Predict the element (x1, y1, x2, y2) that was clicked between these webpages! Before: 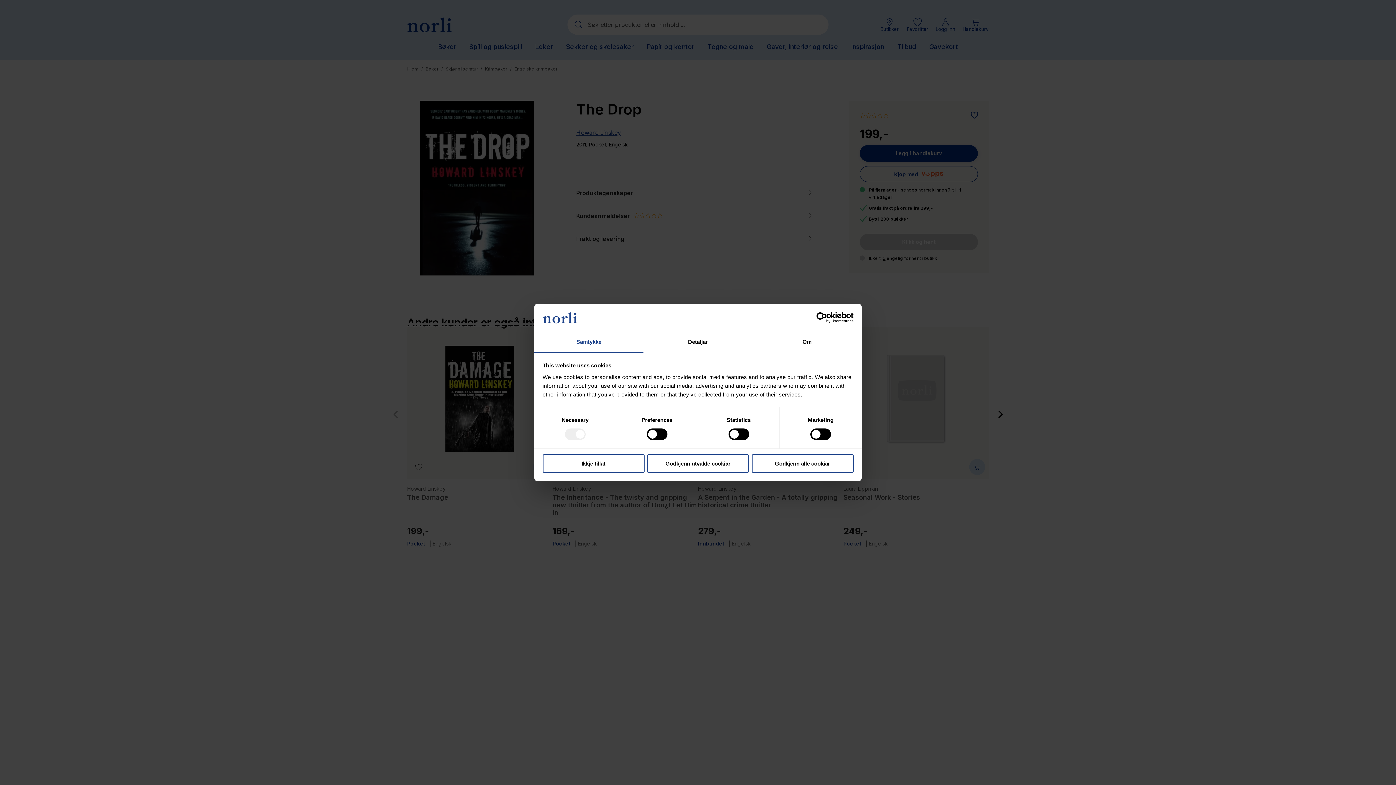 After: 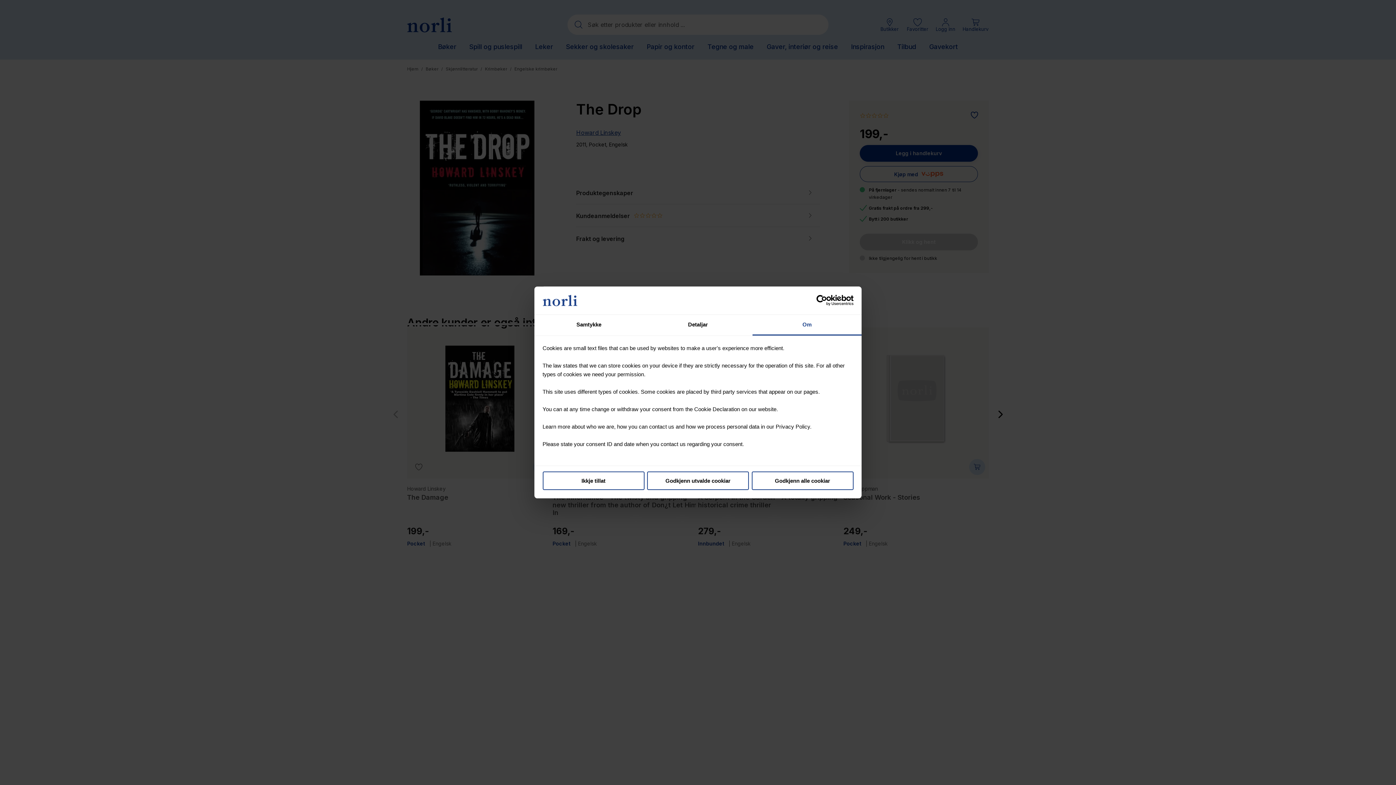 Action: bbox: (752, 332, 861, 353) label: Om